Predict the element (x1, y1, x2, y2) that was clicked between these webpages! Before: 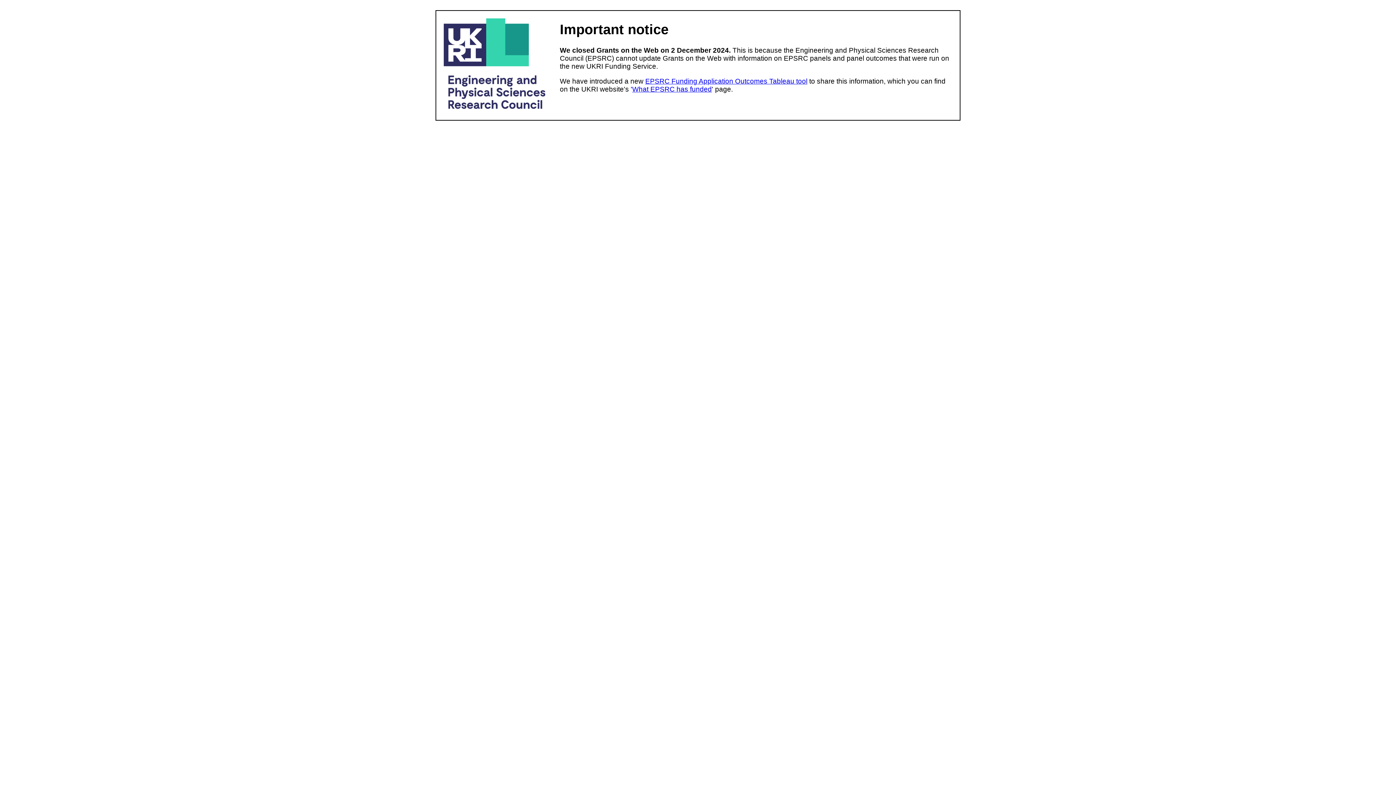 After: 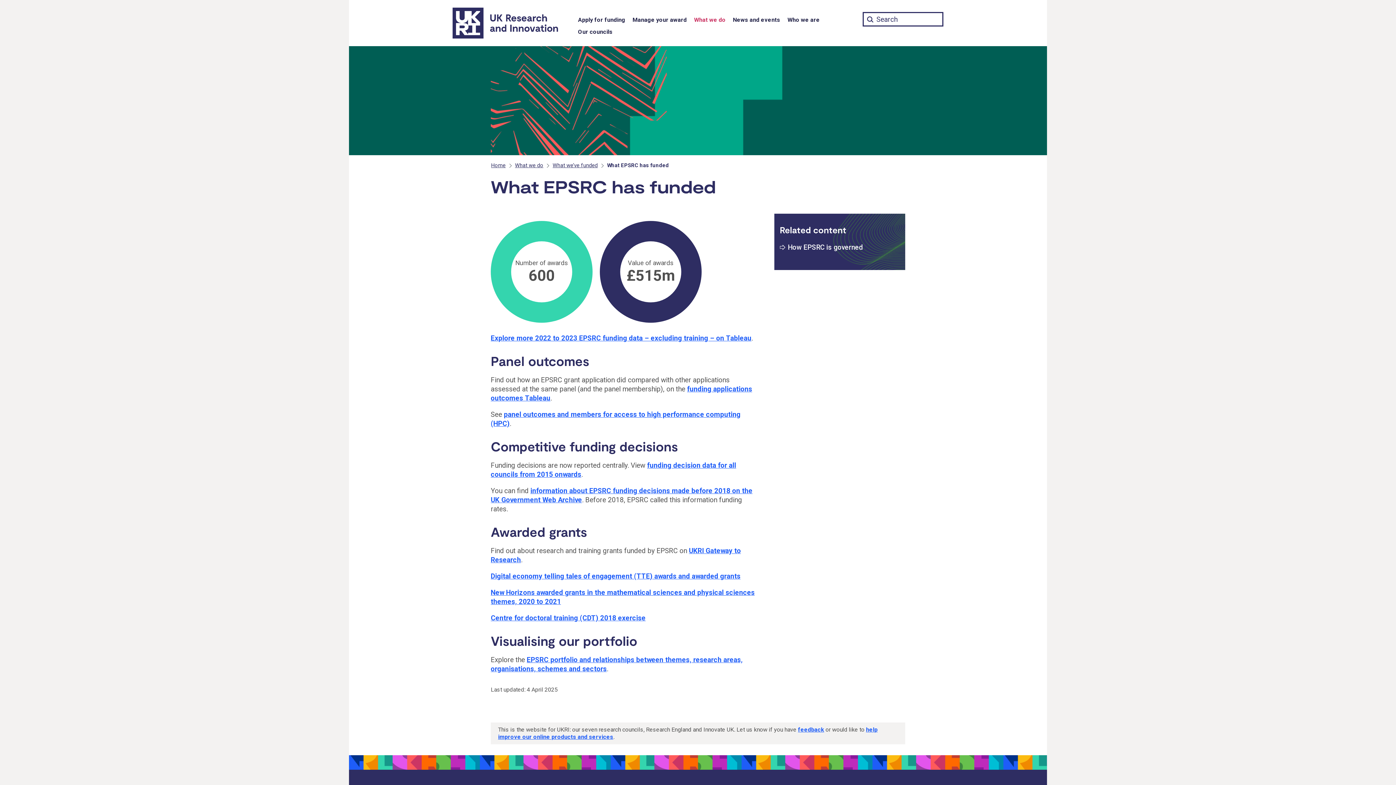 Action: bbox: (632, 85, 712, 93) label: What EPSRC has funded